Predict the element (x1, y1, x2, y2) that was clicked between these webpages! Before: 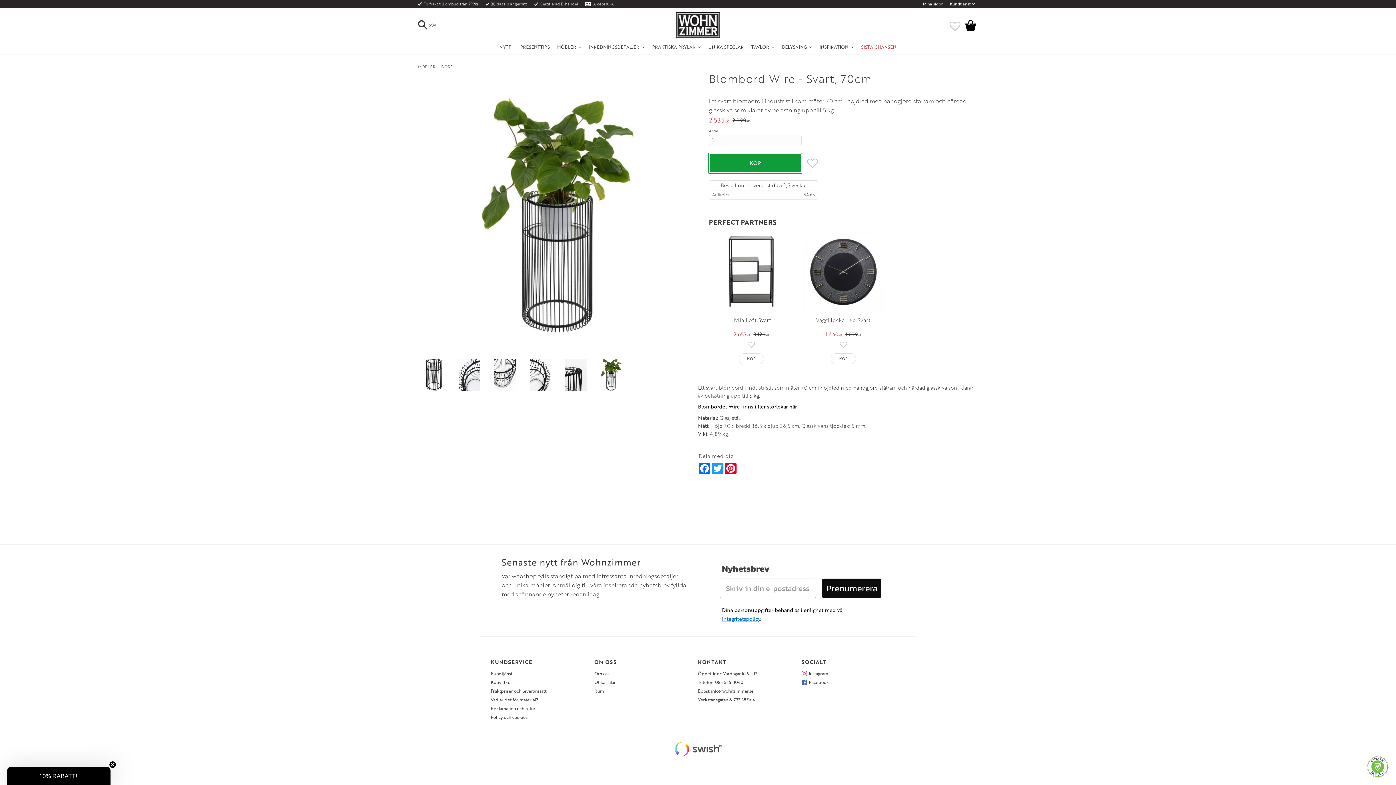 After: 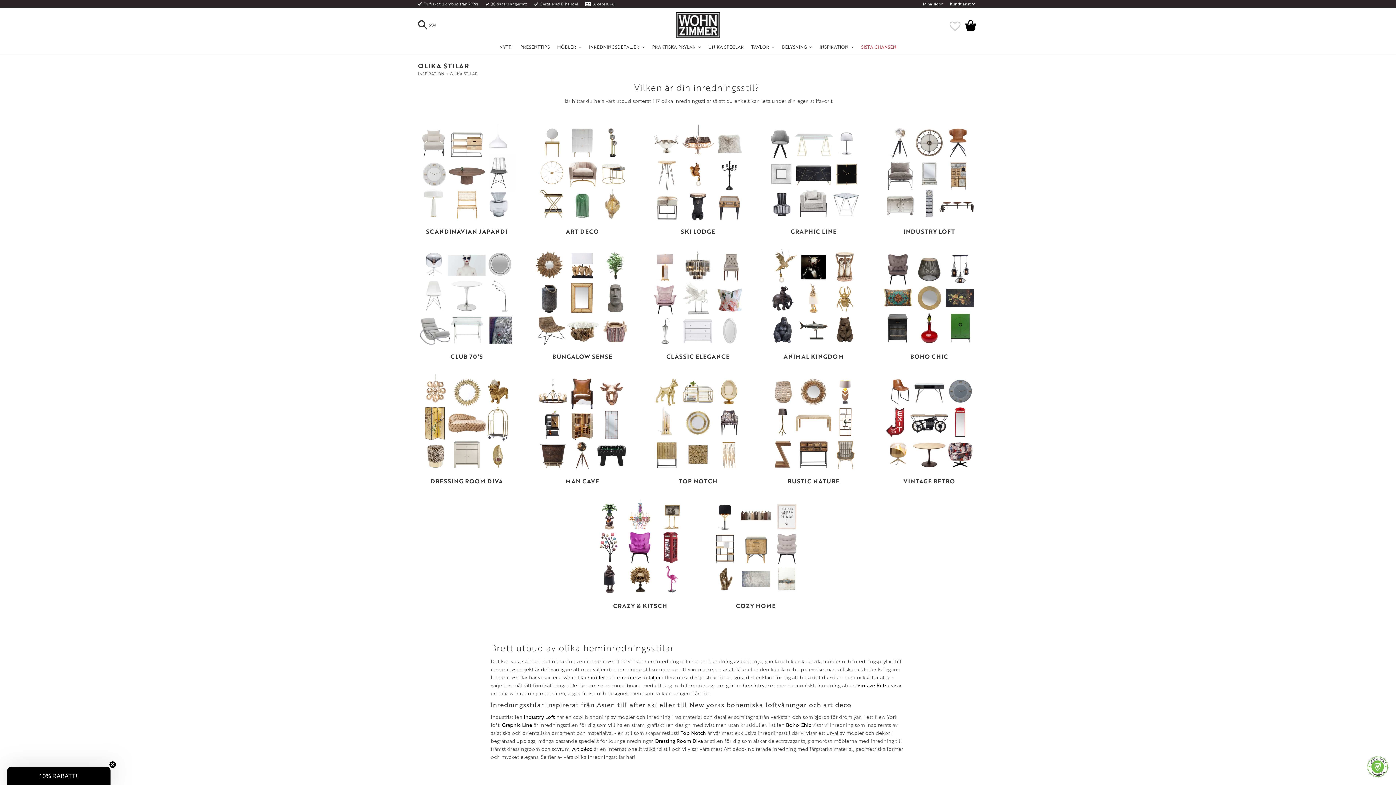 Action: label: Olika stilar bbox: (594, 680, 687, 685)